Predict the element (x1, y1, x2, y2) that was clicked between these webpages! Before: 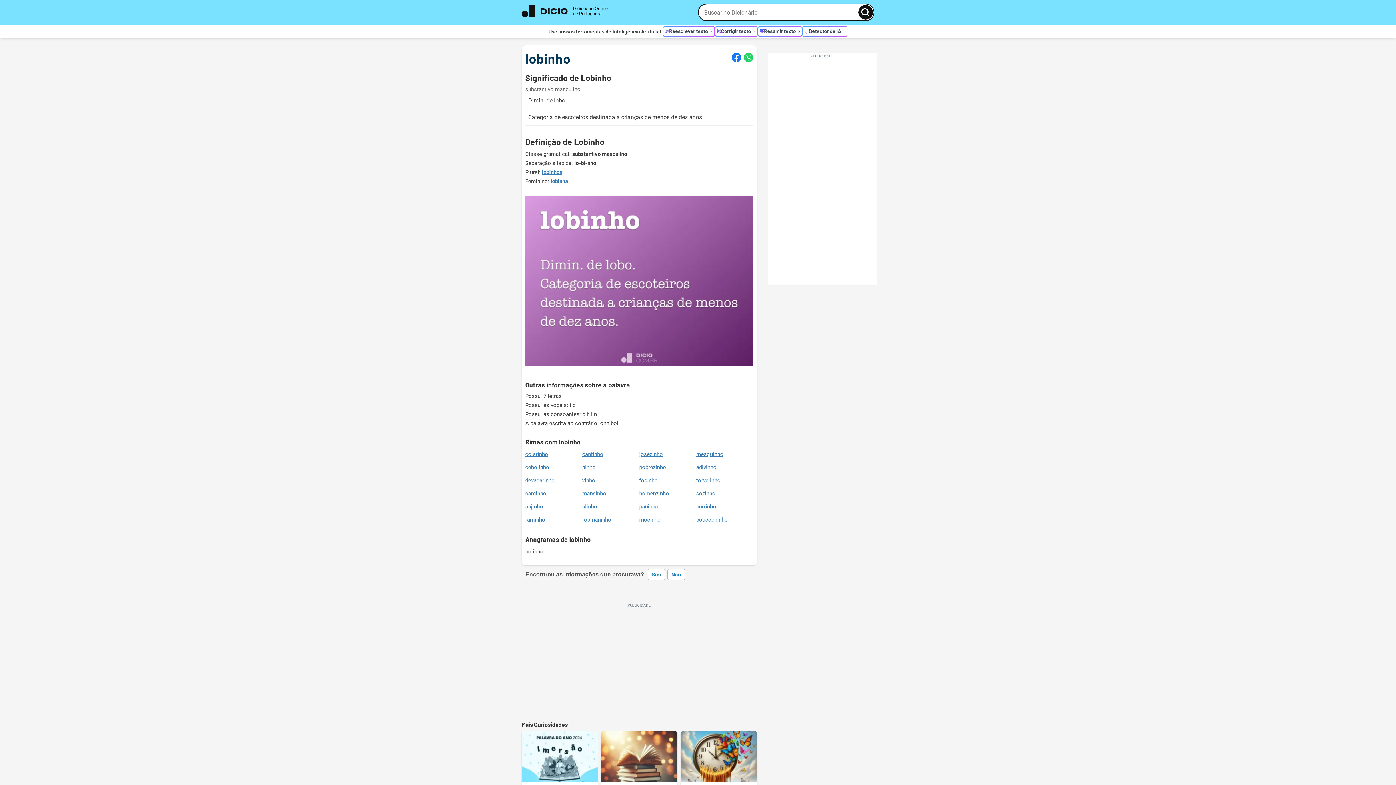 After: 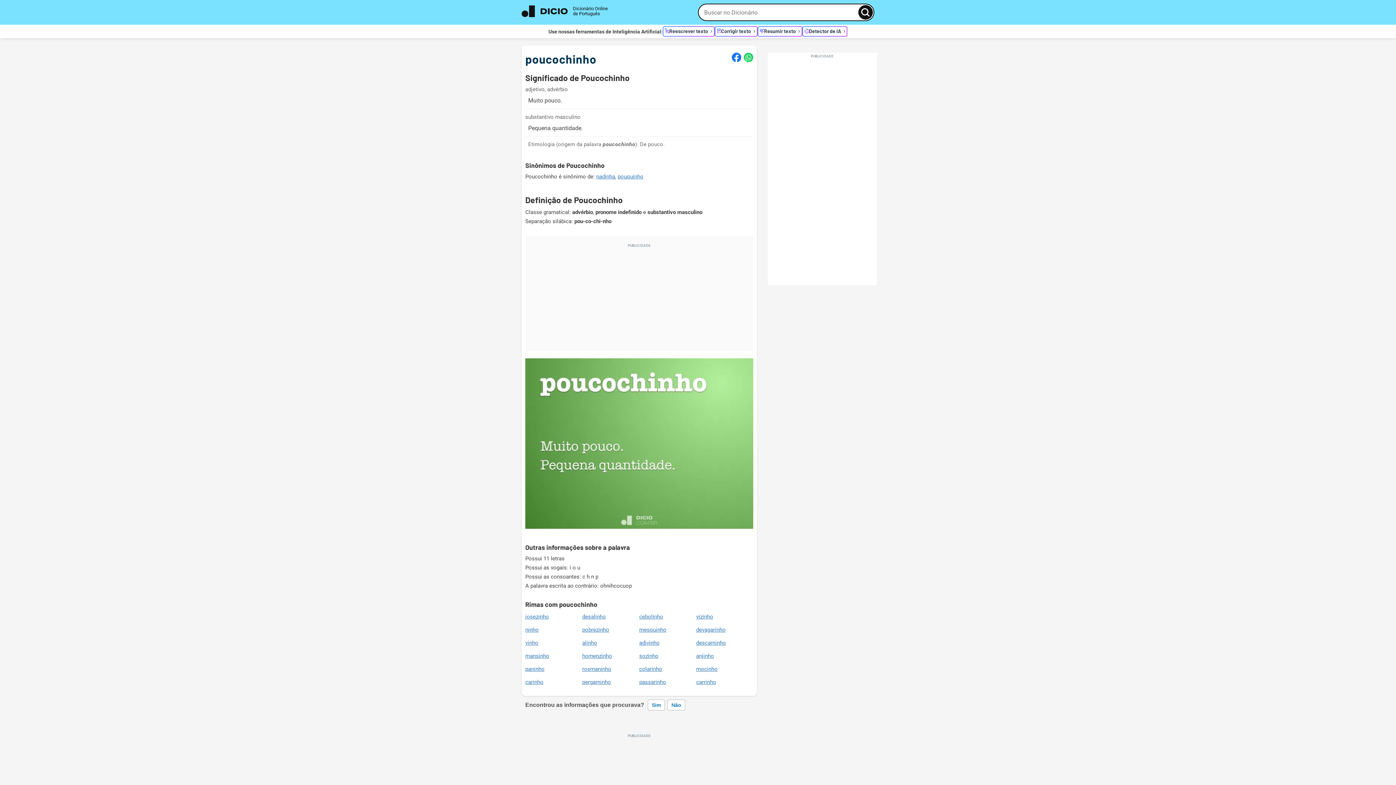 Action: bbox: (696, 516, 727, 523) label: poucochinho